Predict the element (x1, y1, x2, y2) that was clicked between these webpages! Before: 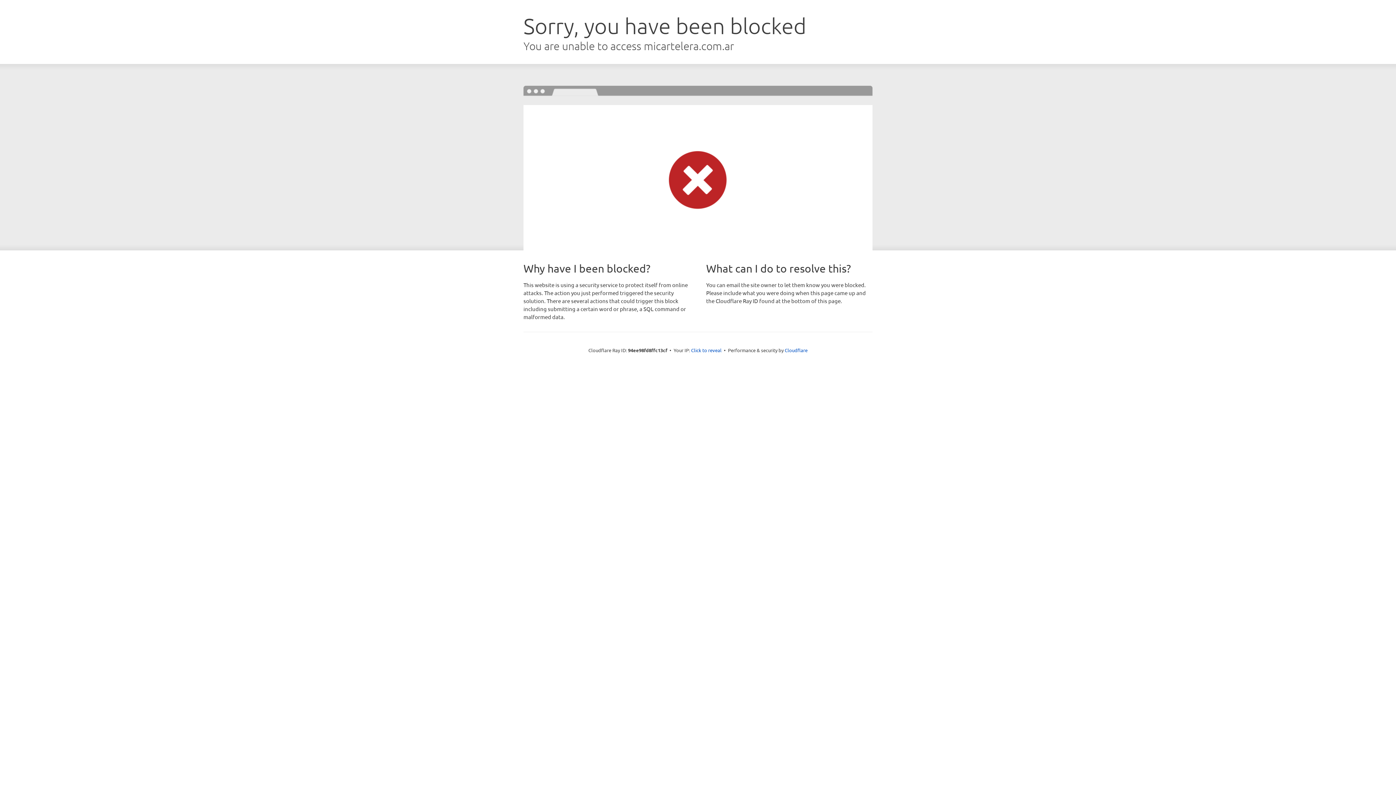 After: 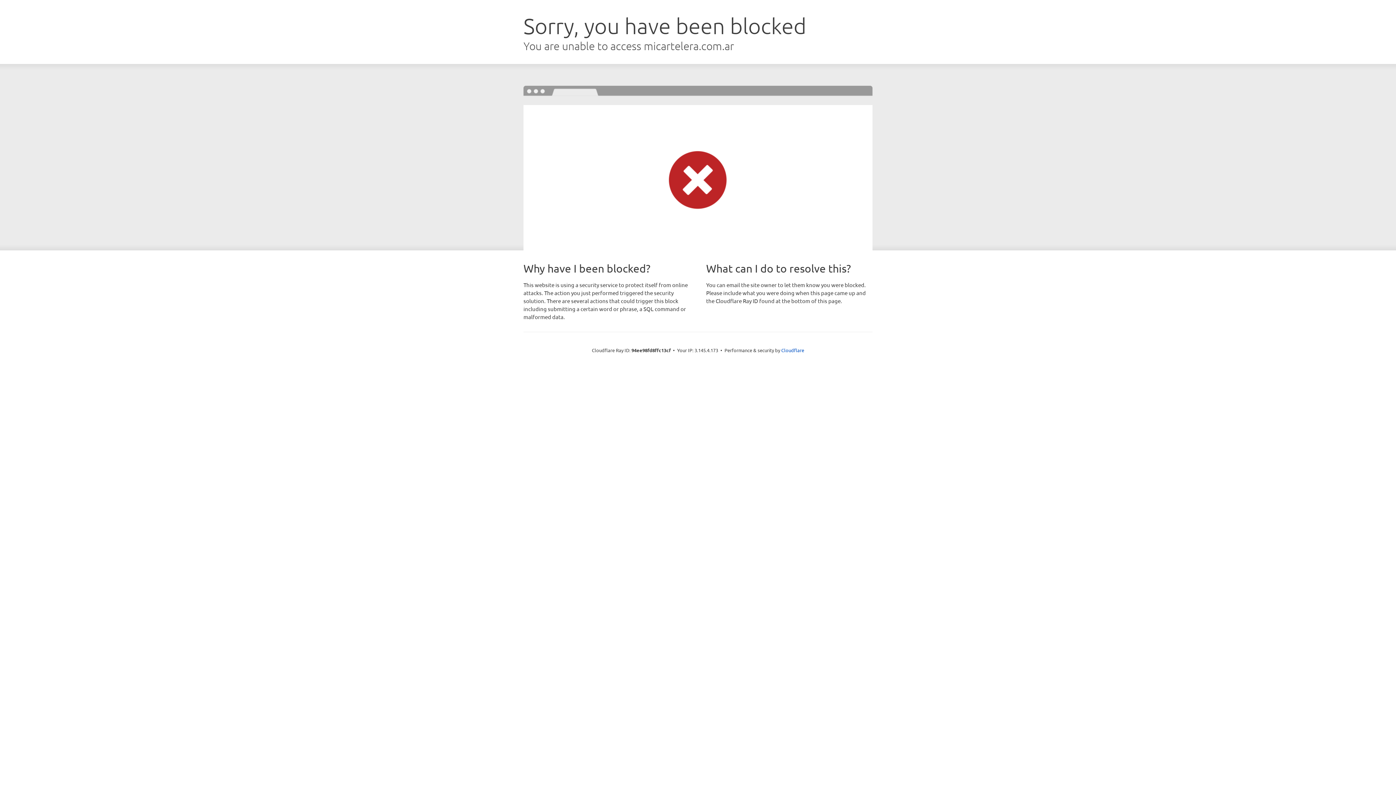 Action: label: Click to reveal bbox: (691, 346, 721, 353)